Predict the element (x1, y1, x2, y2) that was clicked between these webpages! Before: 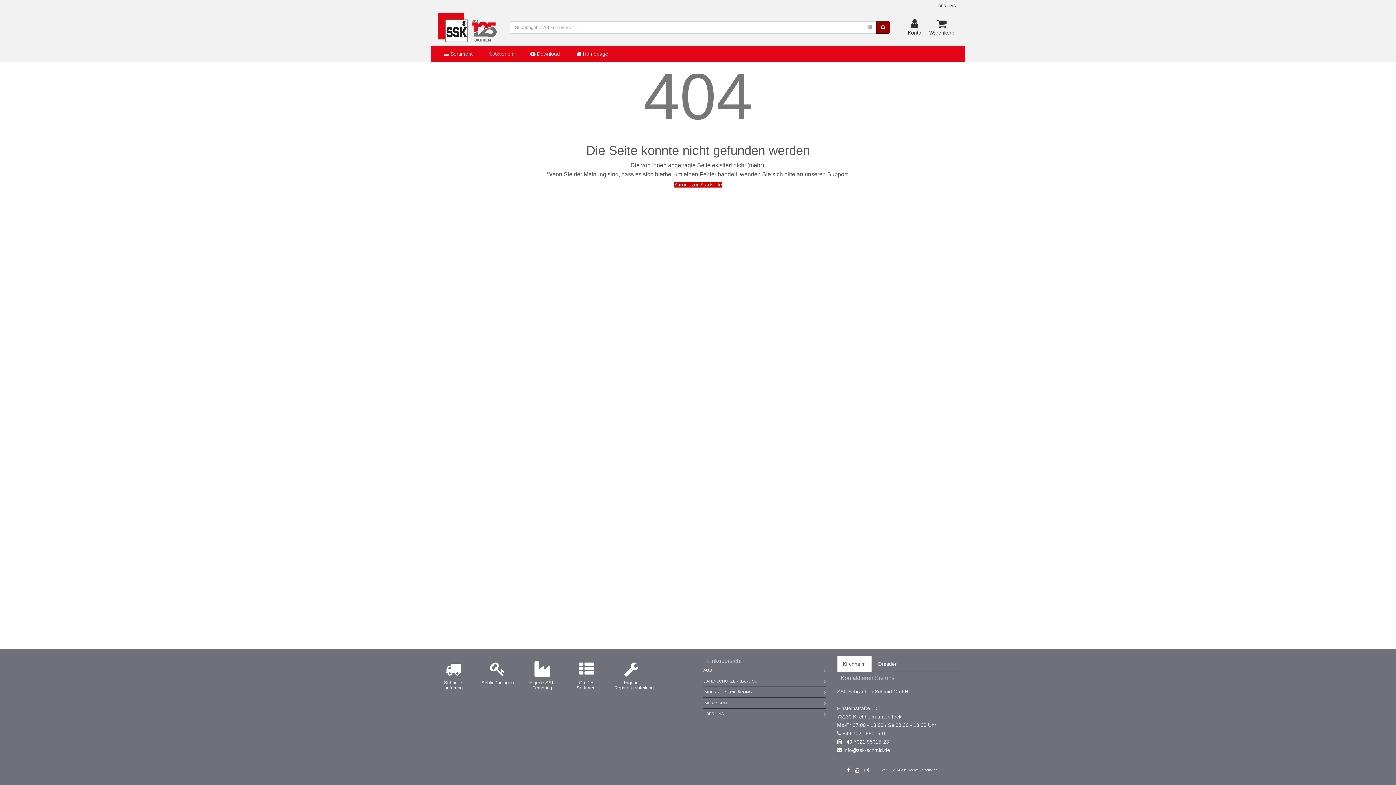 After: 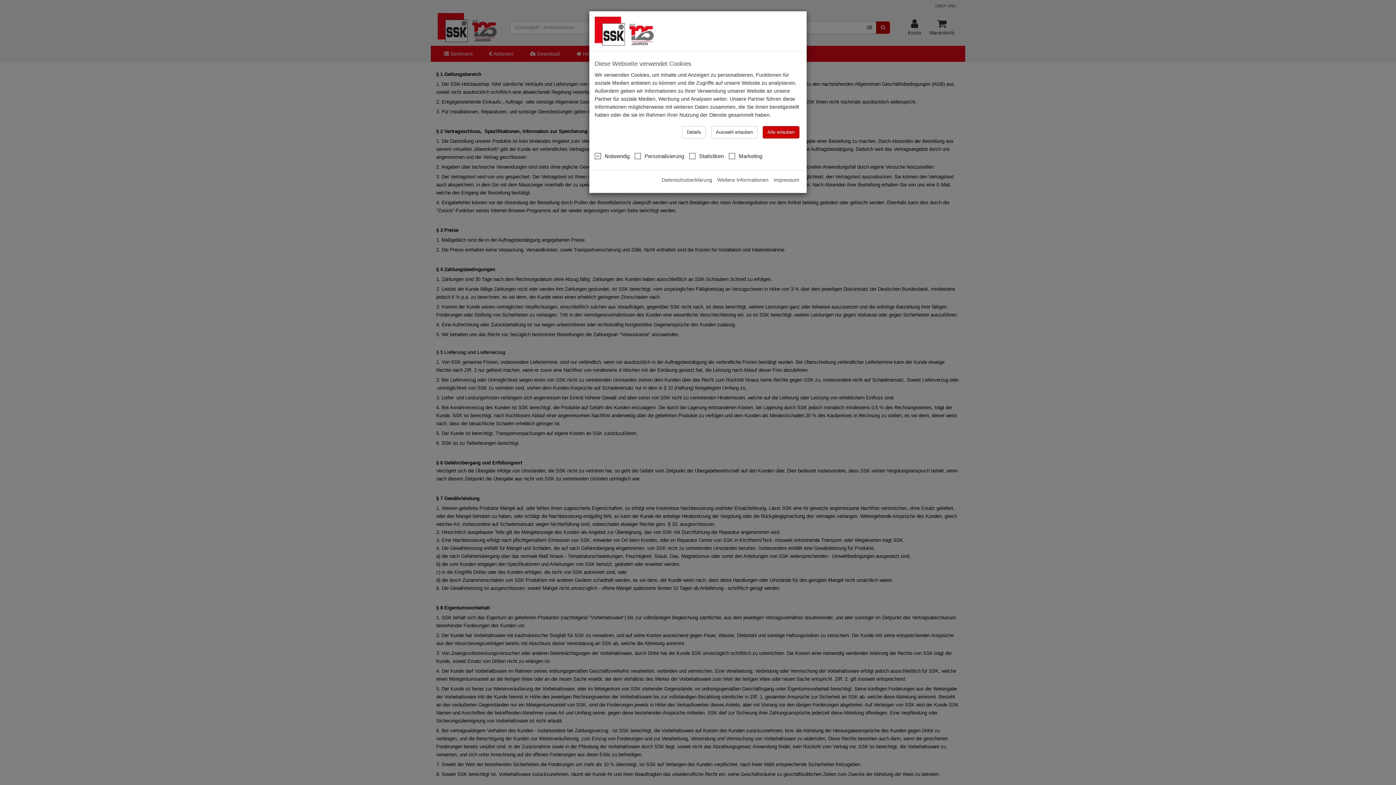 Action: label: AGB bbox: (703, 665, 712, 676)